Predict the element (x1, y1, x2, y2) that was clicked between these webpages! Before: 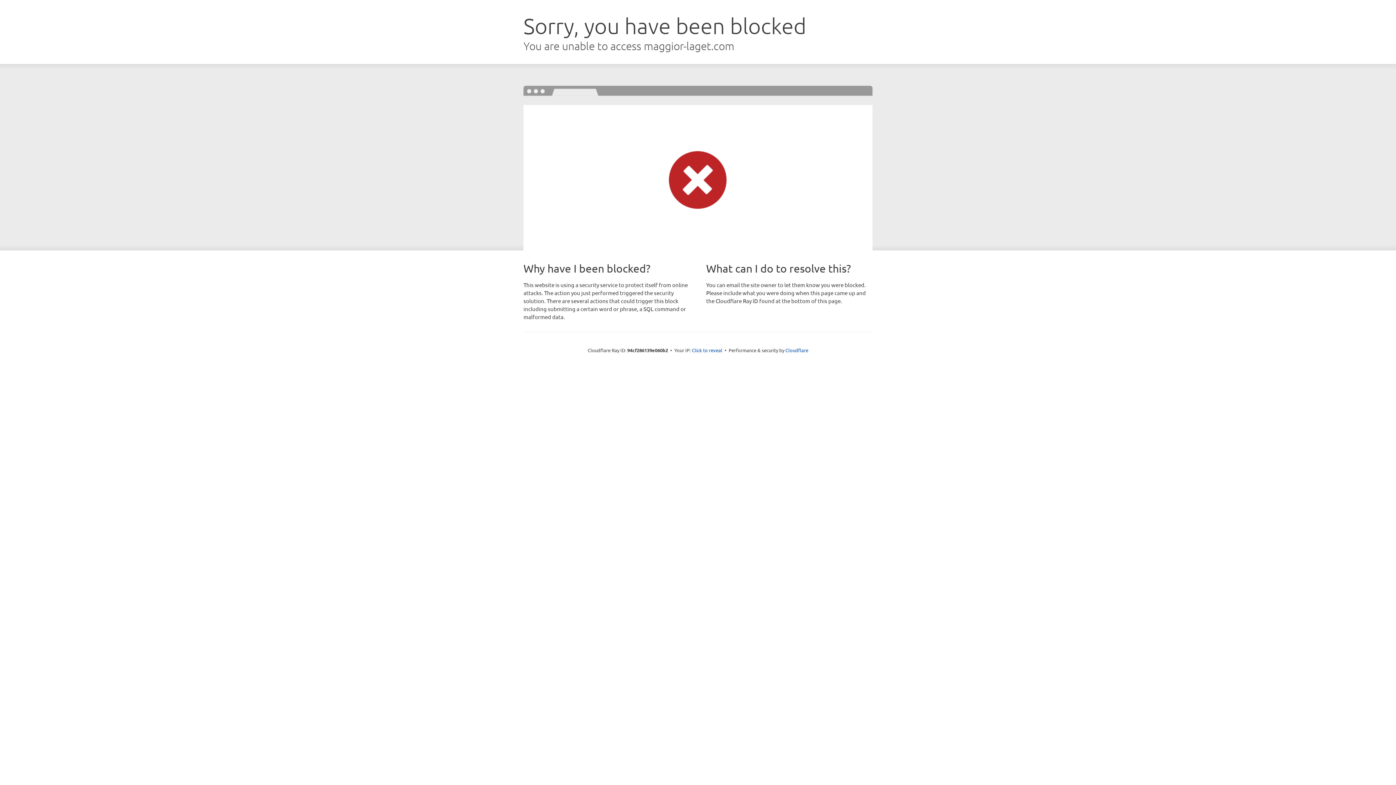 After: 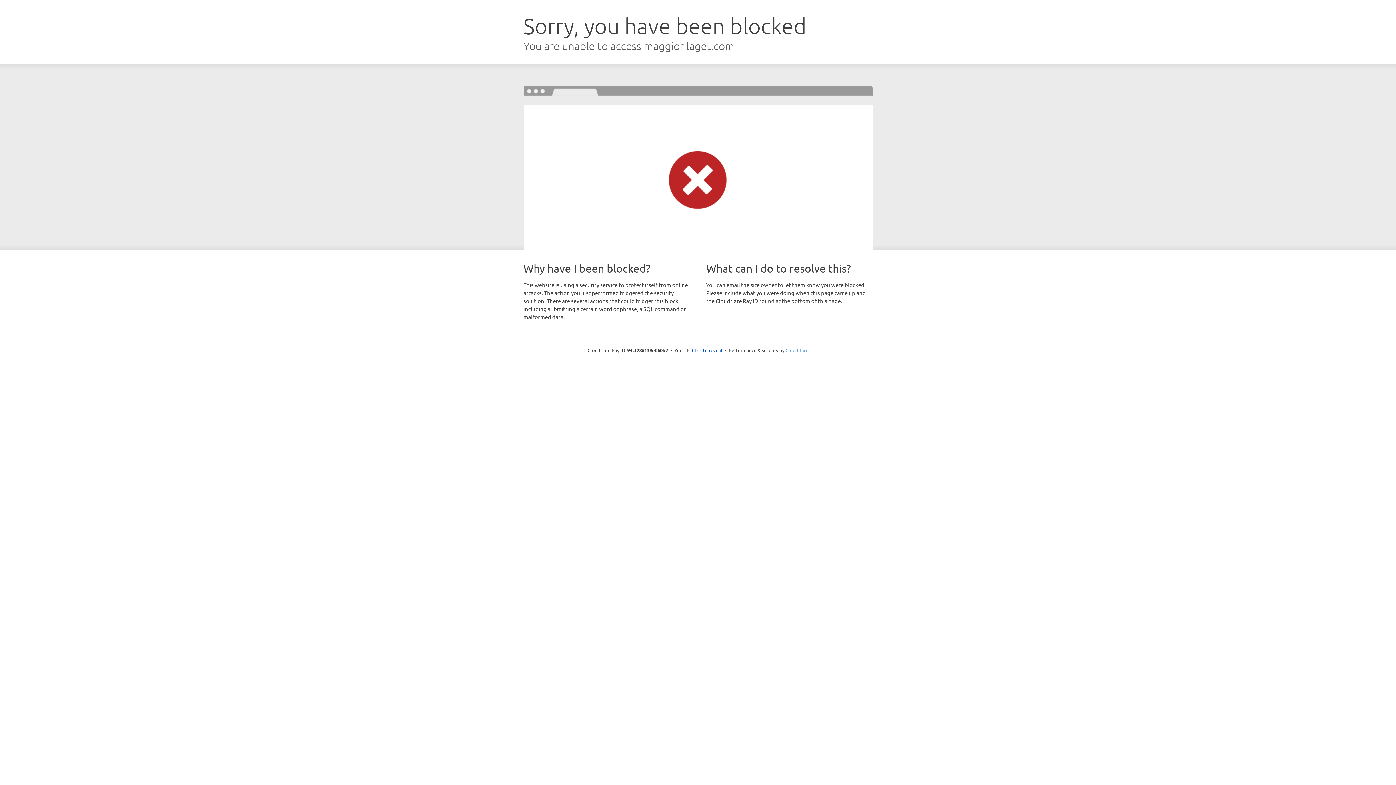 Action: bbox: (785, 347, 808, 353) label: Cloudflare